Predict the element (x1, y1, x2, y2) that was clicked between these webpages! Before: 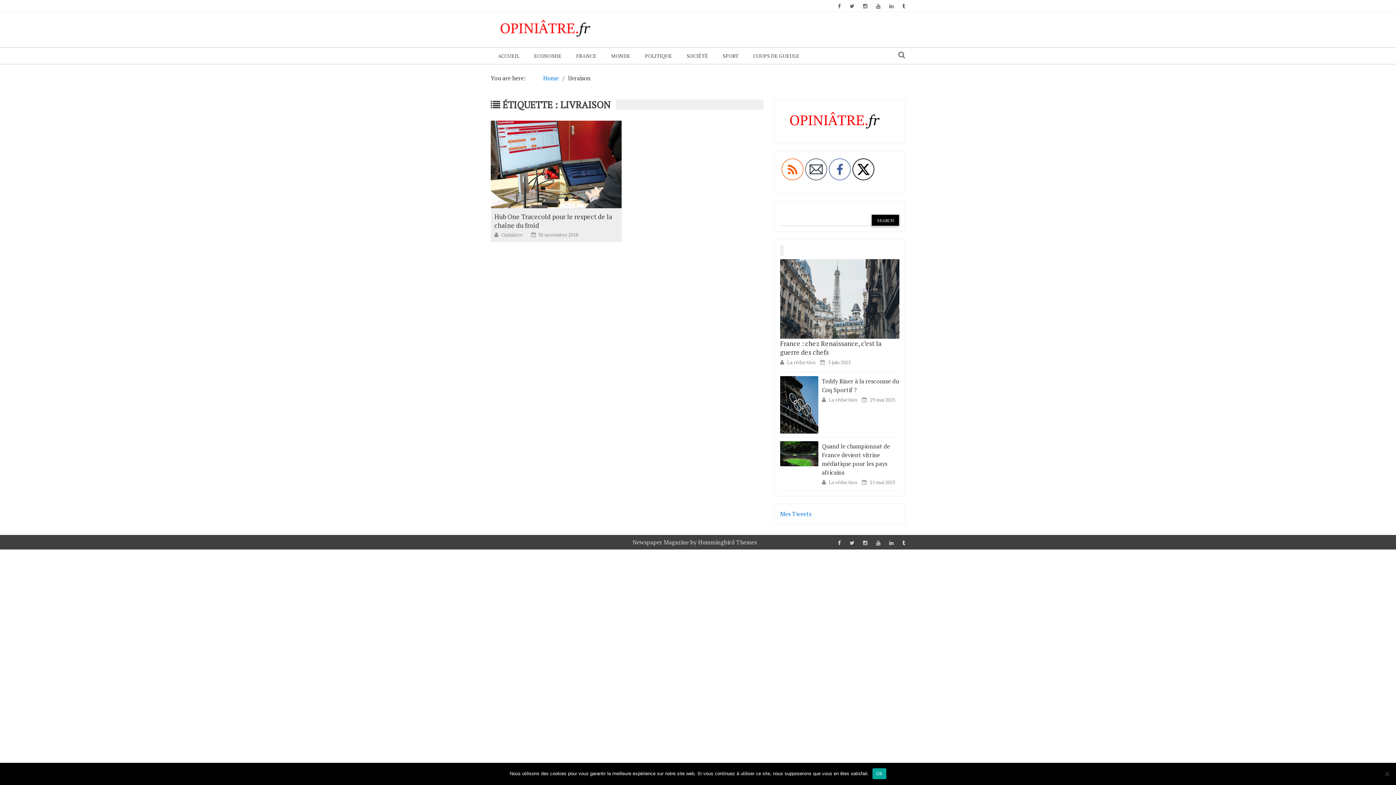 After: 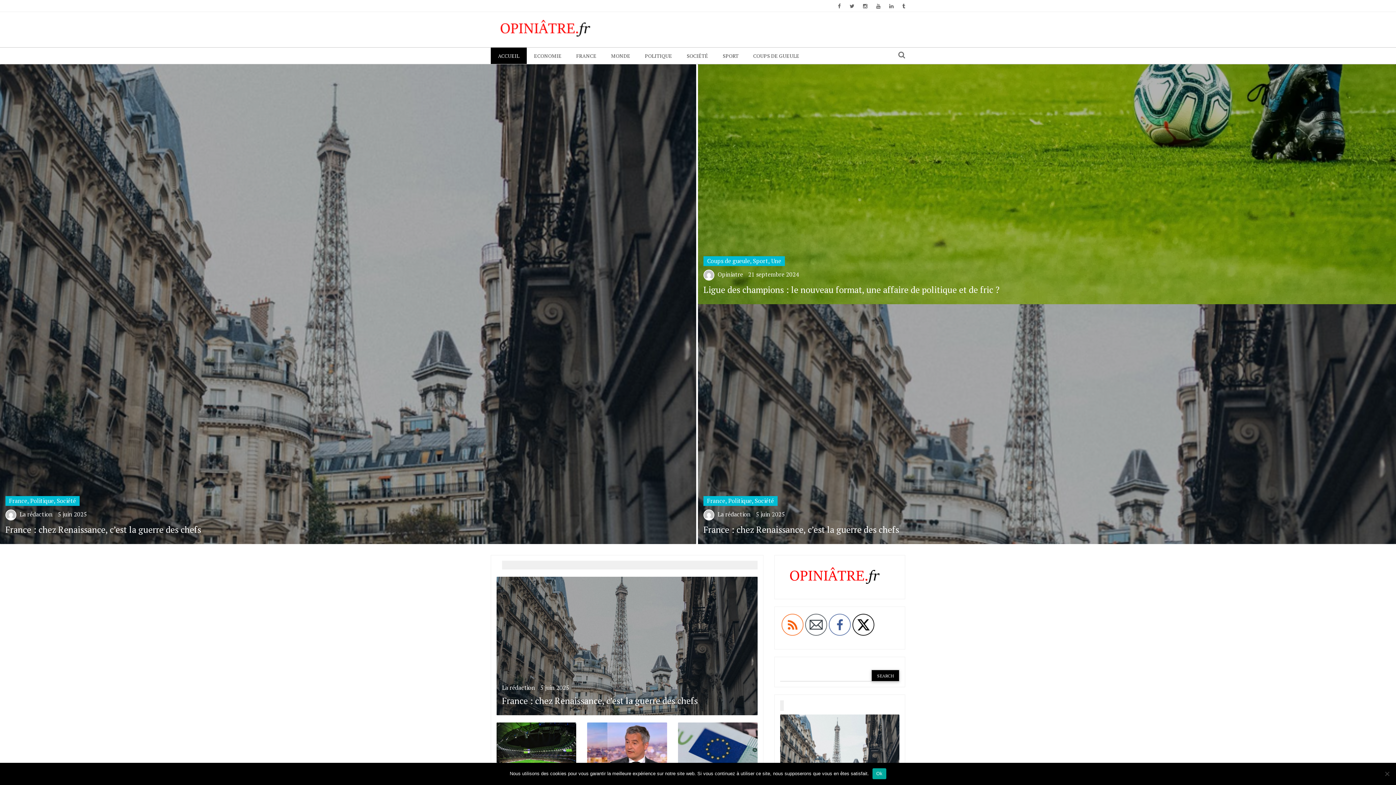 Action: bbox: (490, 24, 600, 32)